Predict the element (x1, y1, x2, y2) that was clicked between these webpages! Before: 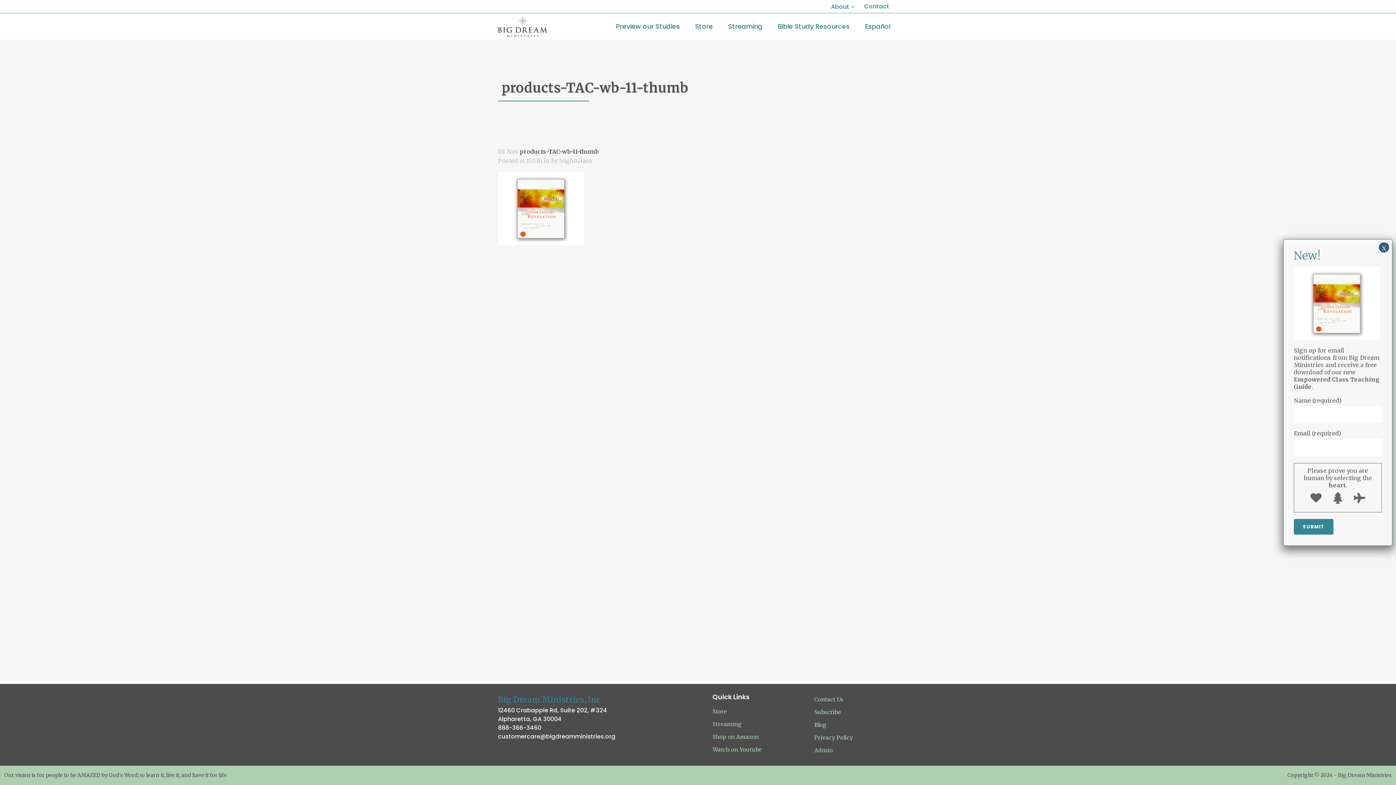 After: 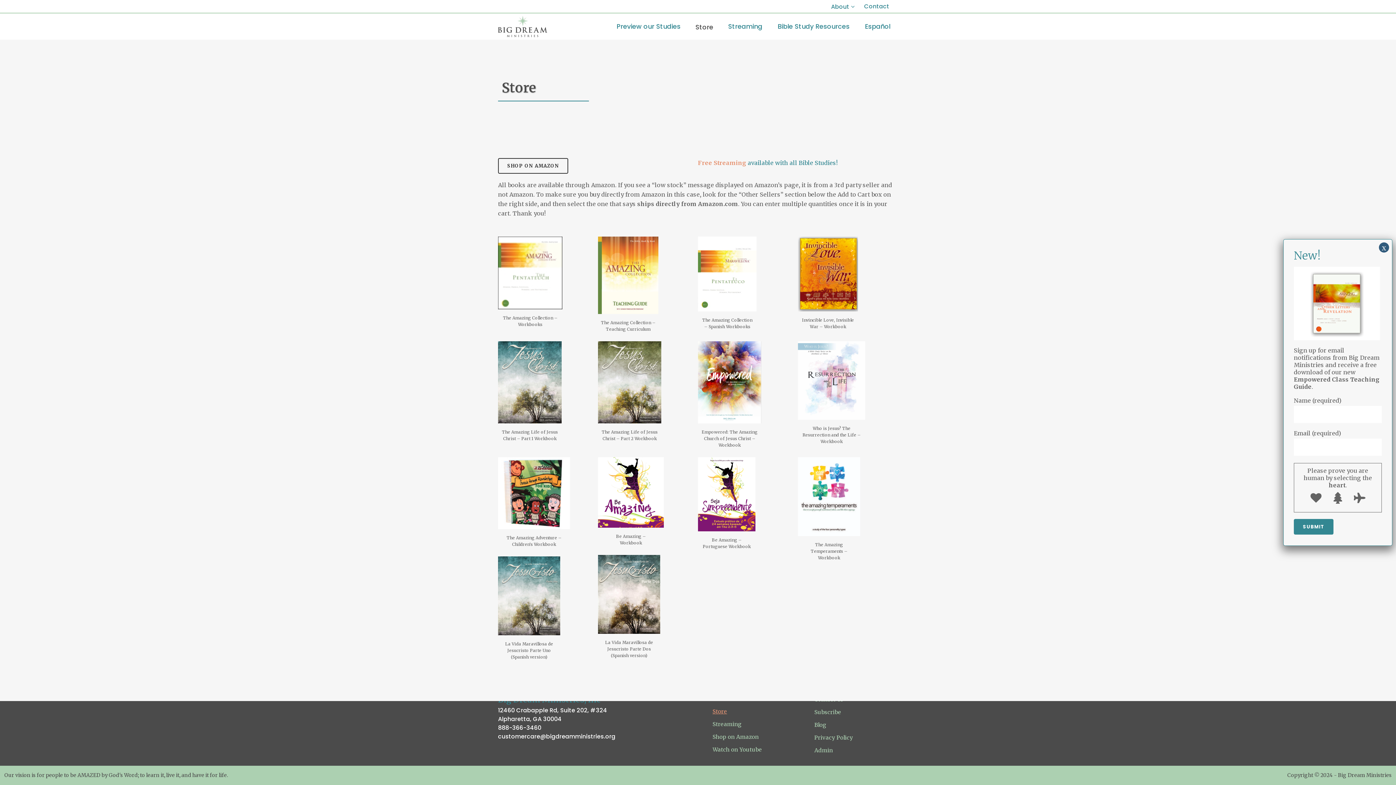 Action: label: Store bbox: (712, 705, 801, 718)